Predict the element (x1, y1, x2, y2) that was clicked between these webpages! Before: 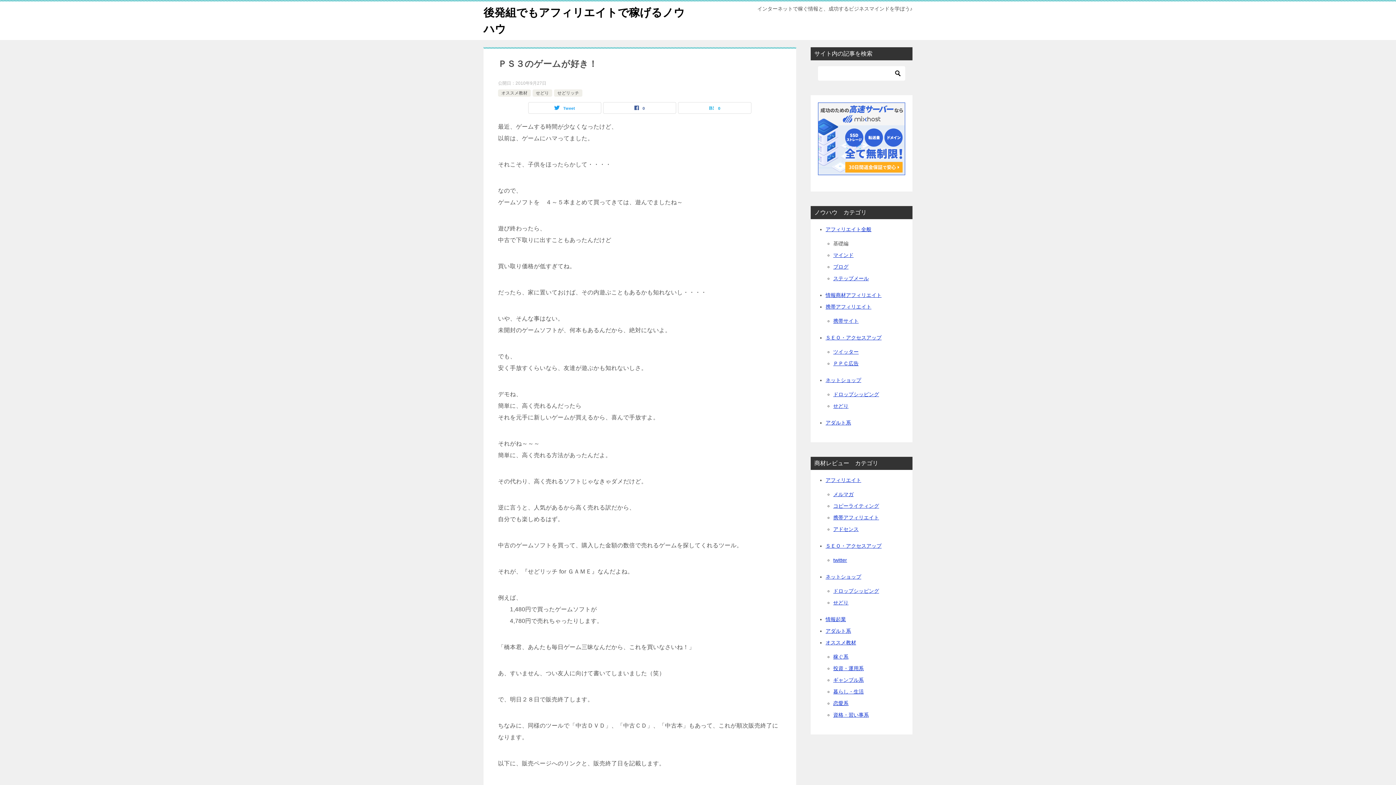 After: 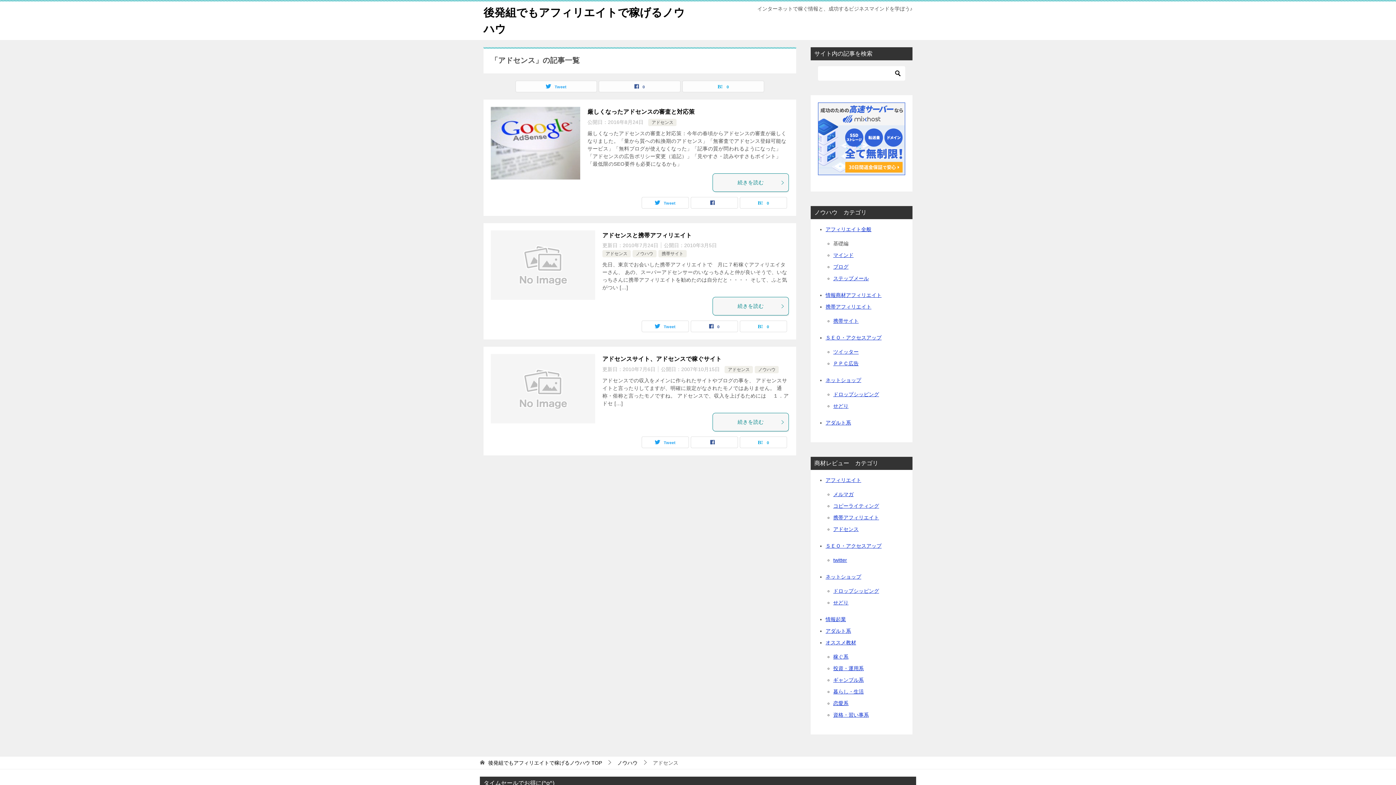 Action: bbox: (833, 526, 858, 532) label: アドセンス